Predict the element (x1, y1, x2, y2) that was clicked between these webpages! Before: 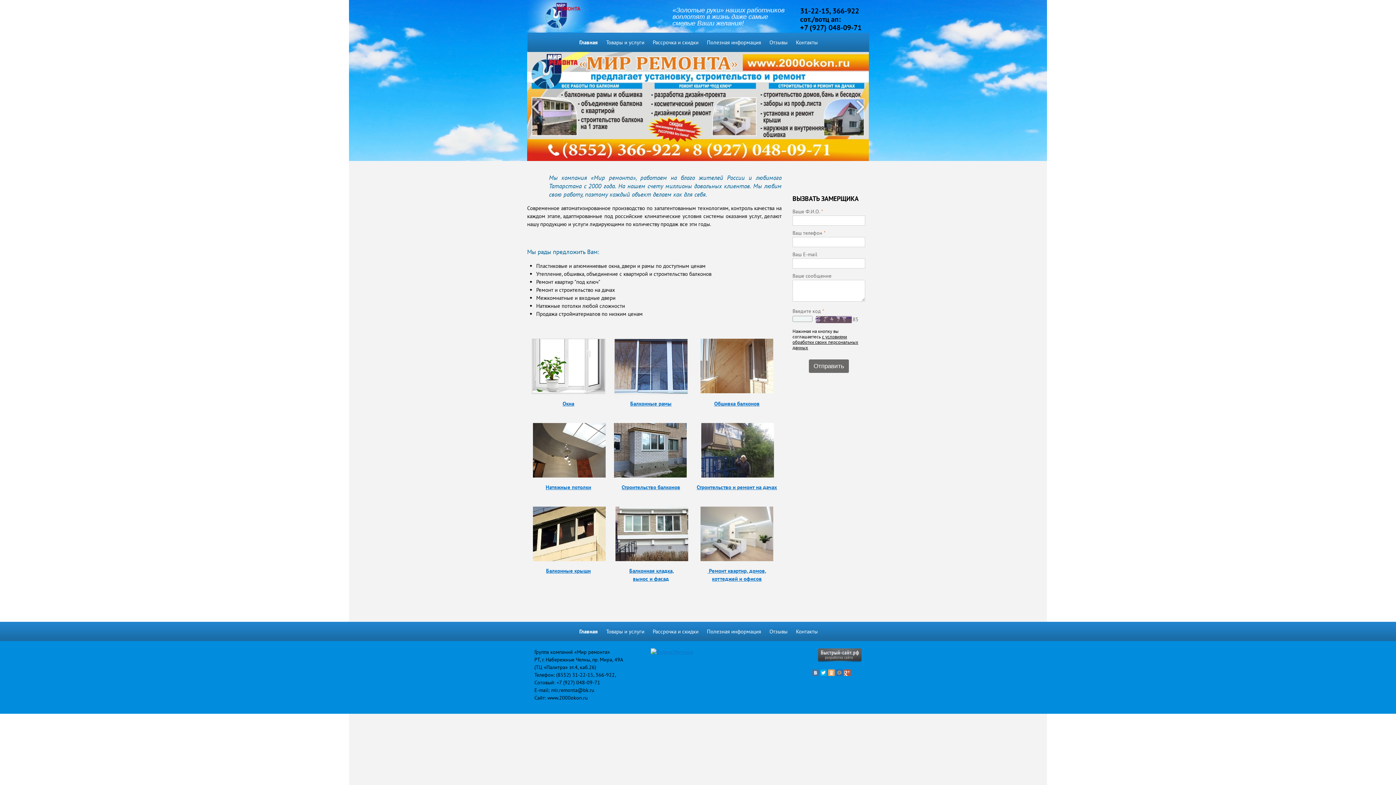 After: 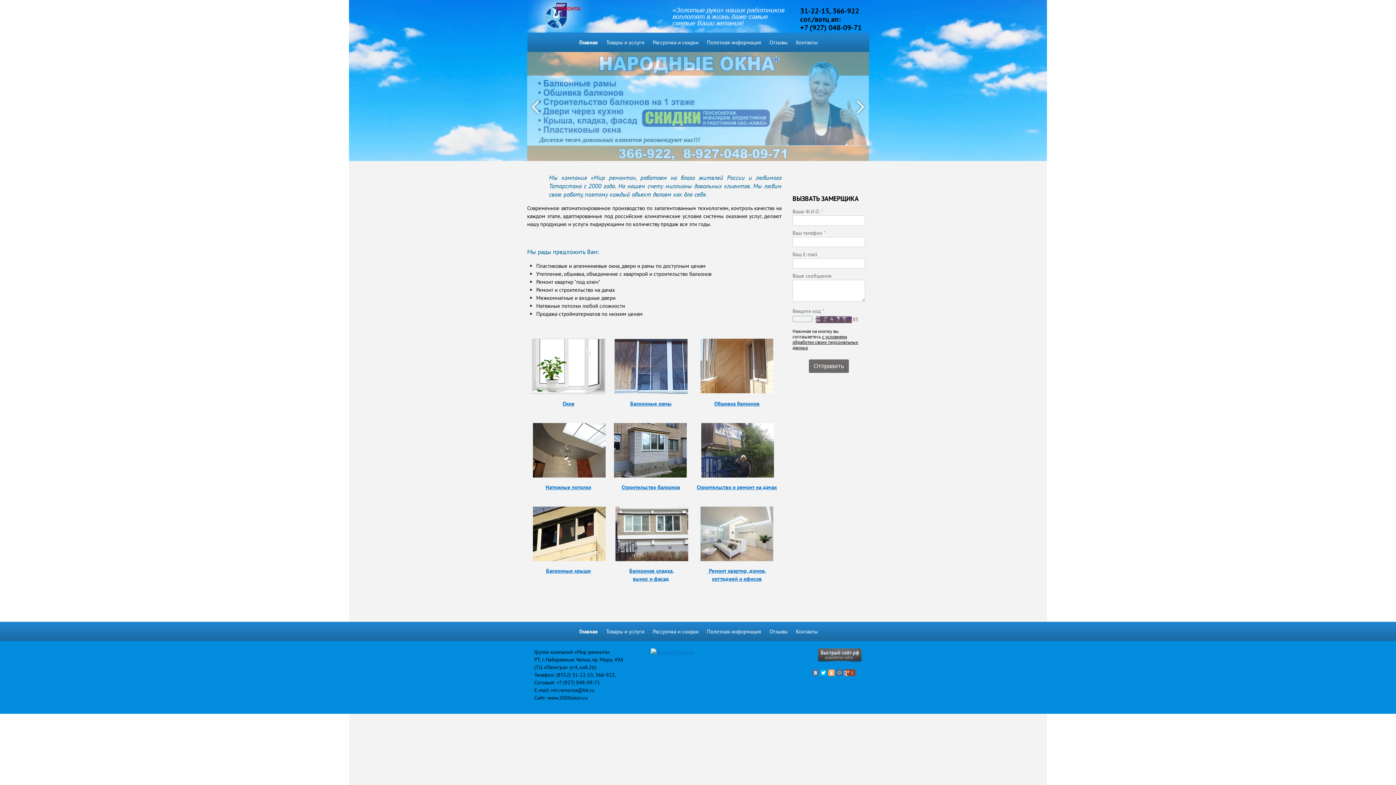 Action: bbox: (844, 669, 850, 676)